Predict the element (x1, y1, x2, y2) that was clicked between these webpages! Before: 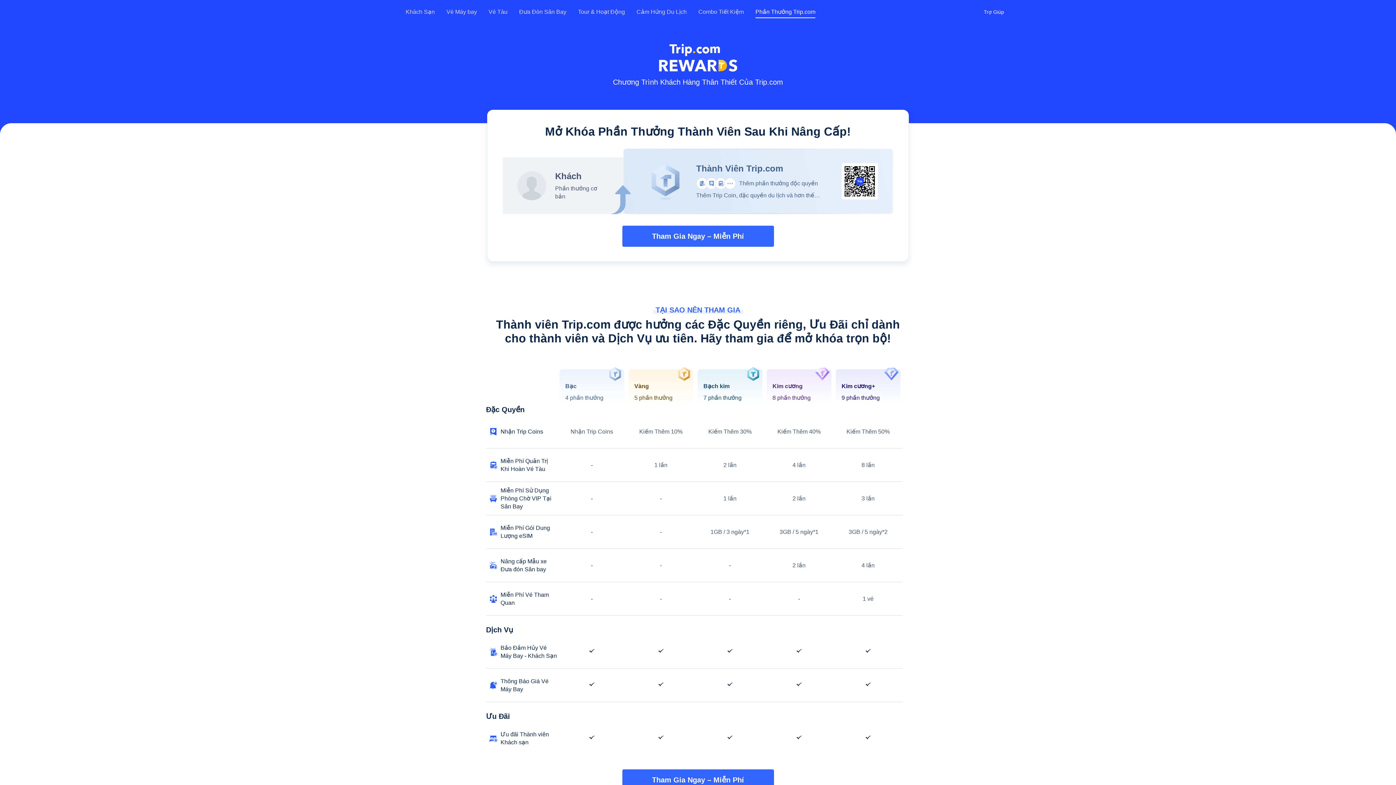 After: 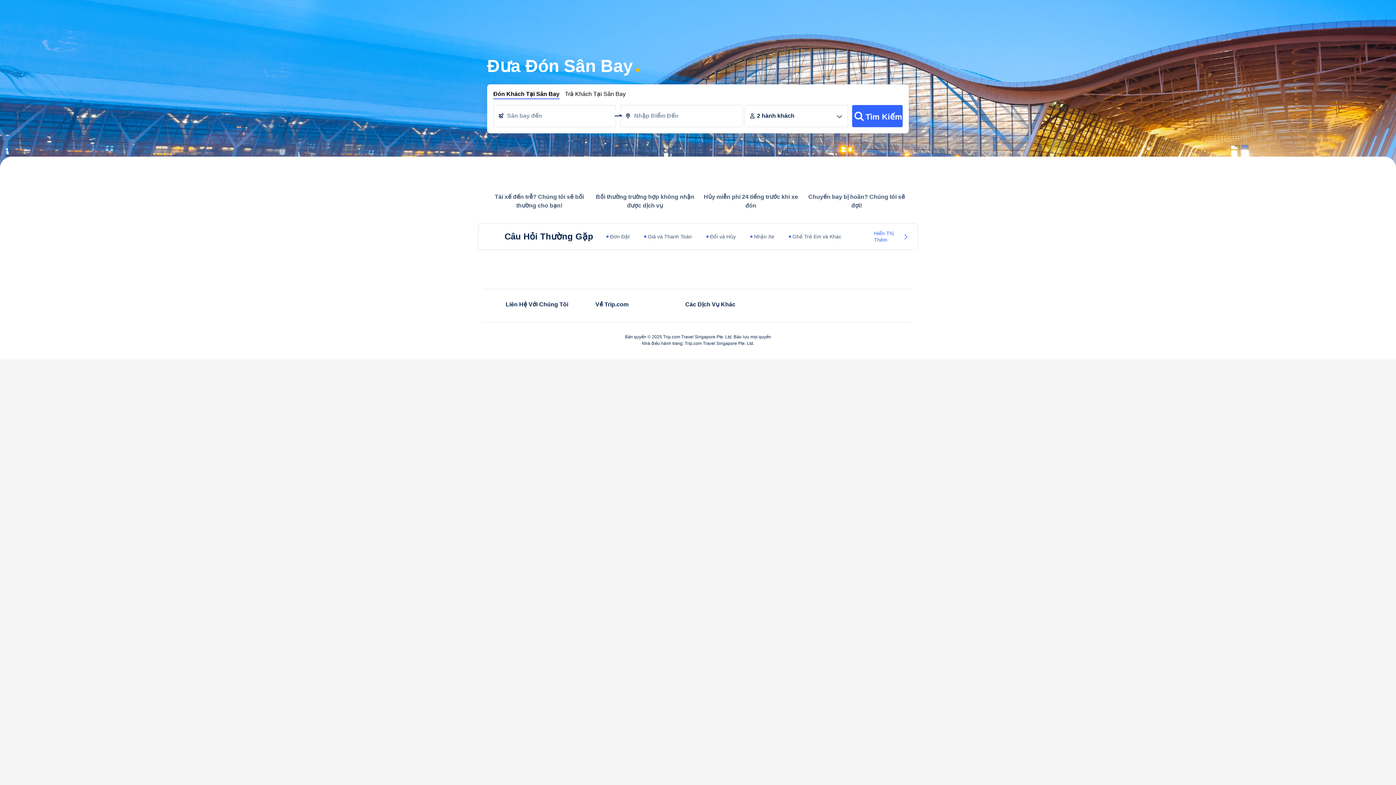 Action: bbox: (519, 8, 566, 15) label: Đưa Đón Sân Bay